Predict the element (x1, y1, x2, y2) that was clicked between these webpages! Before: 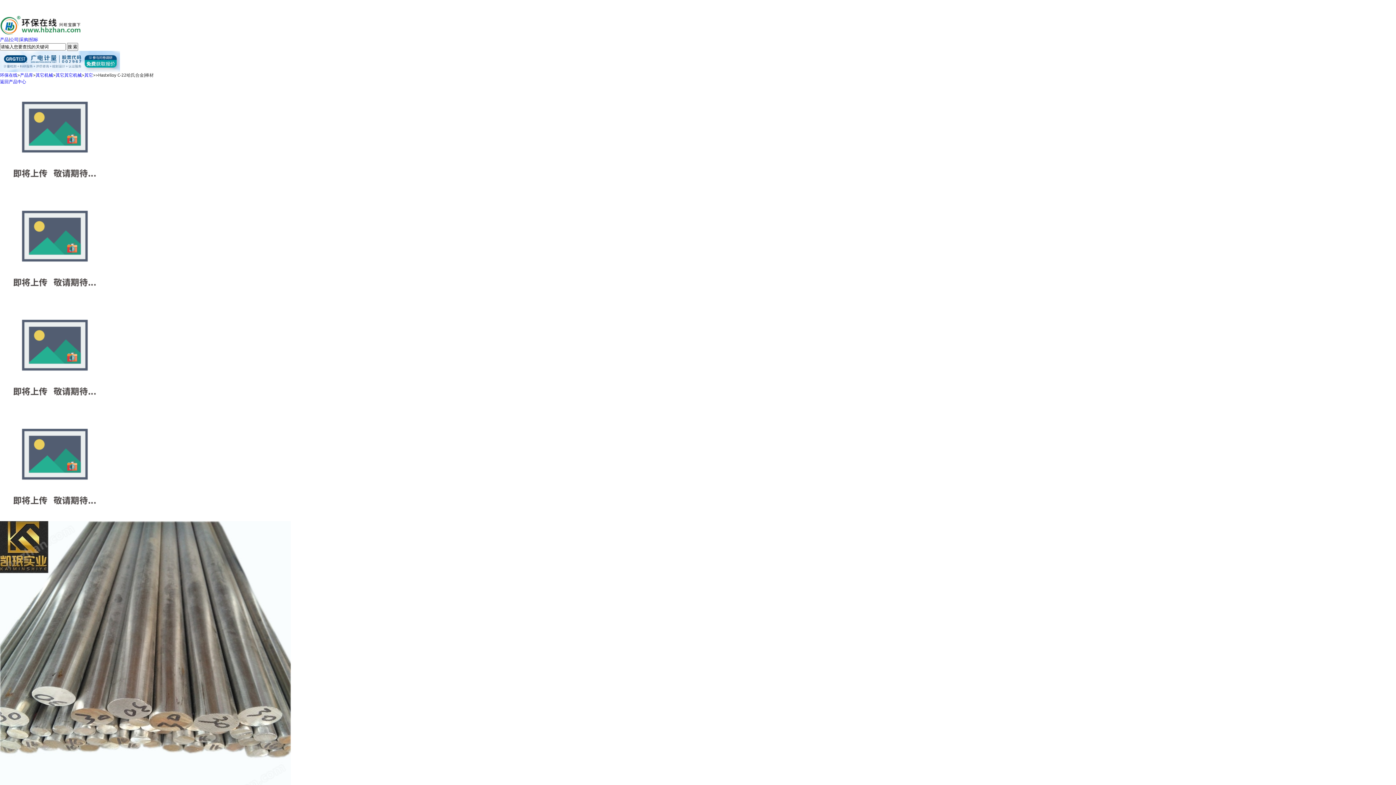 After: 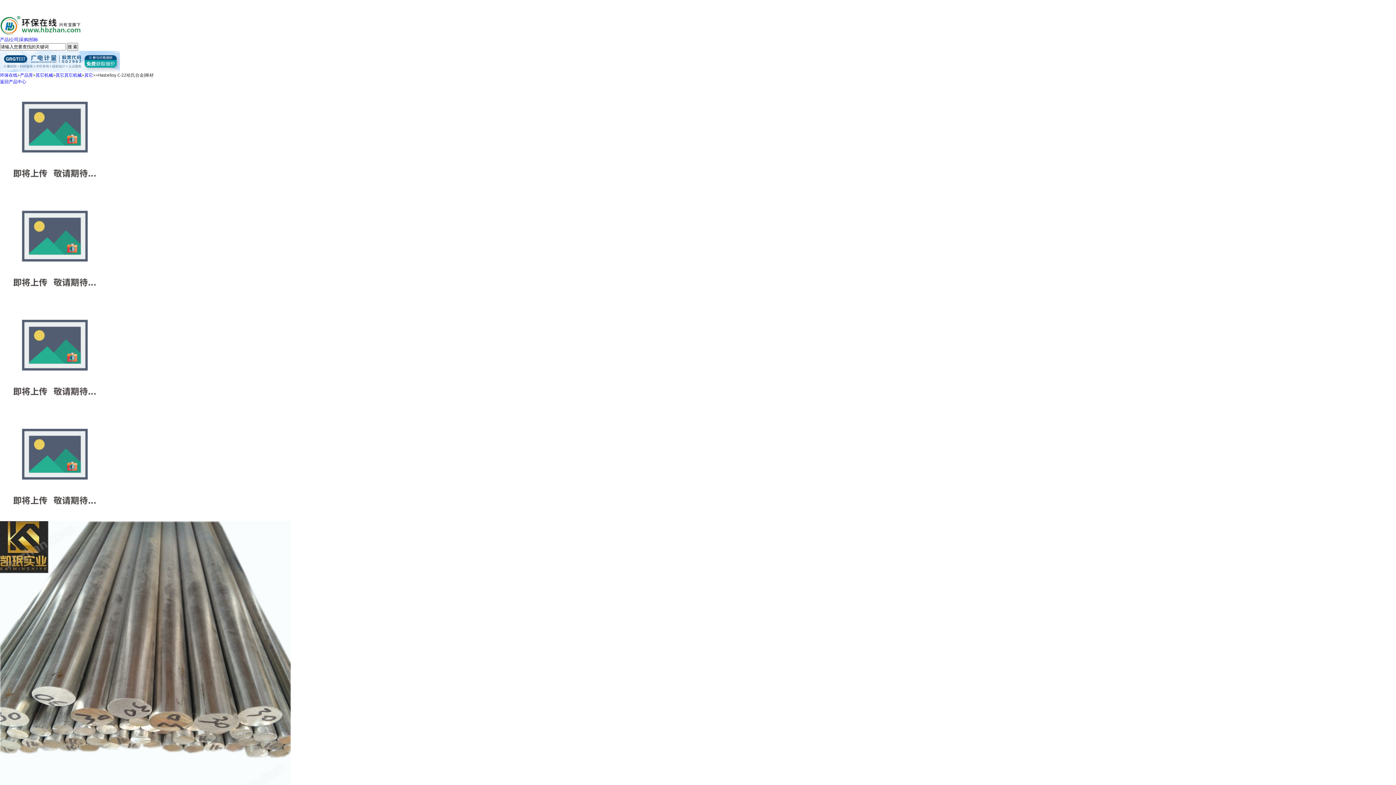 Action: bbox: (35, 72, 53, 77) label: 其它机械